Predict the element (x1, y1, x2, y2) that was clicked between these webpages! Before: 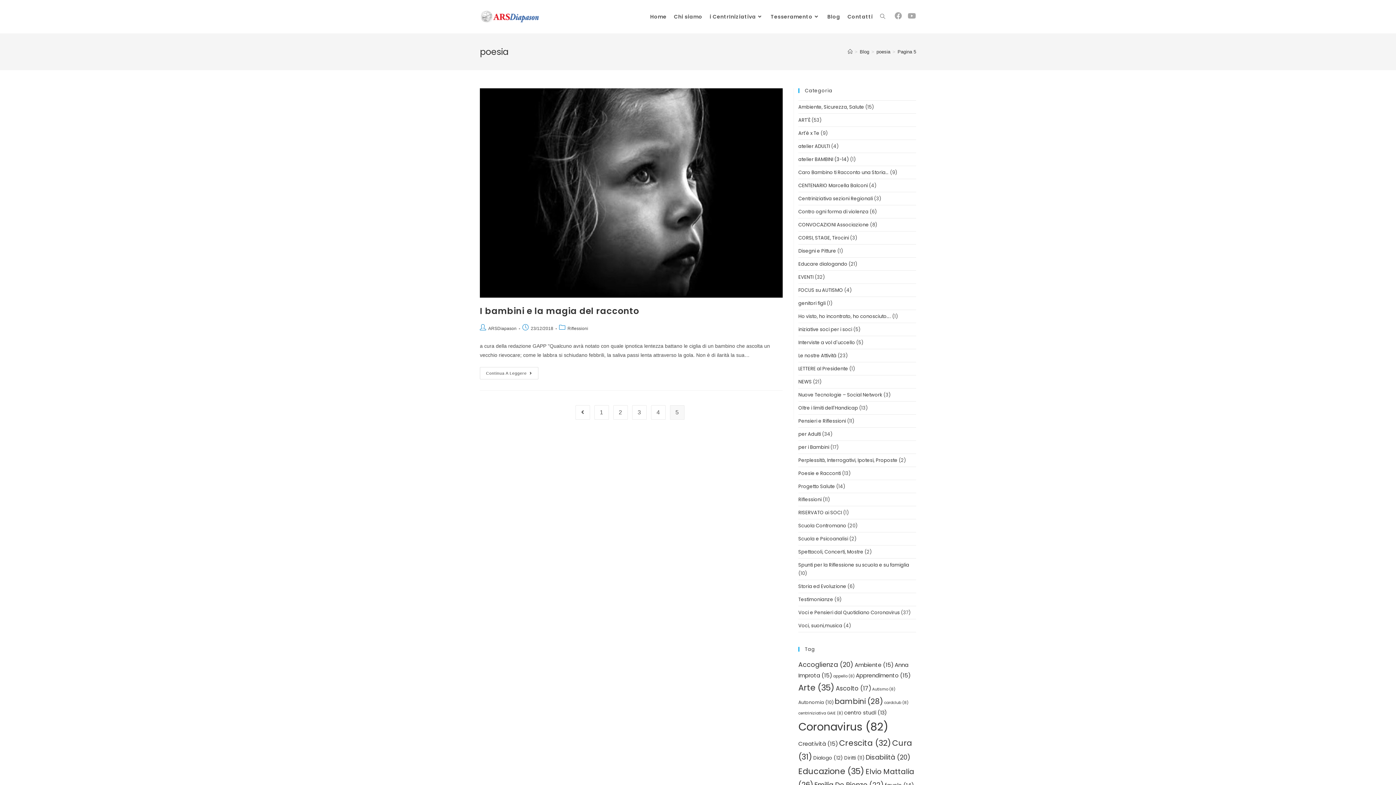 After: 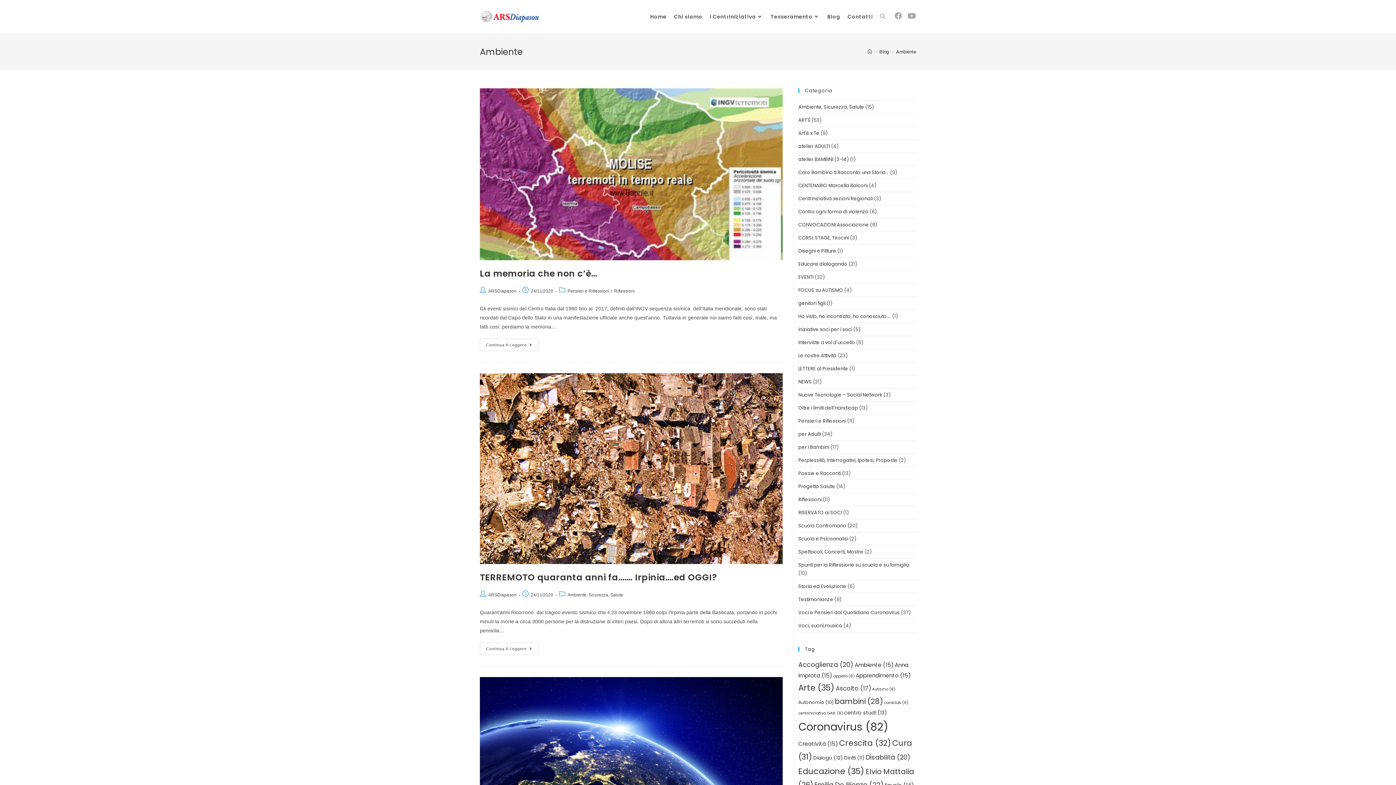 Action: bbox: (854, 661, 893, 669) label: Ambiente (15 elementi)